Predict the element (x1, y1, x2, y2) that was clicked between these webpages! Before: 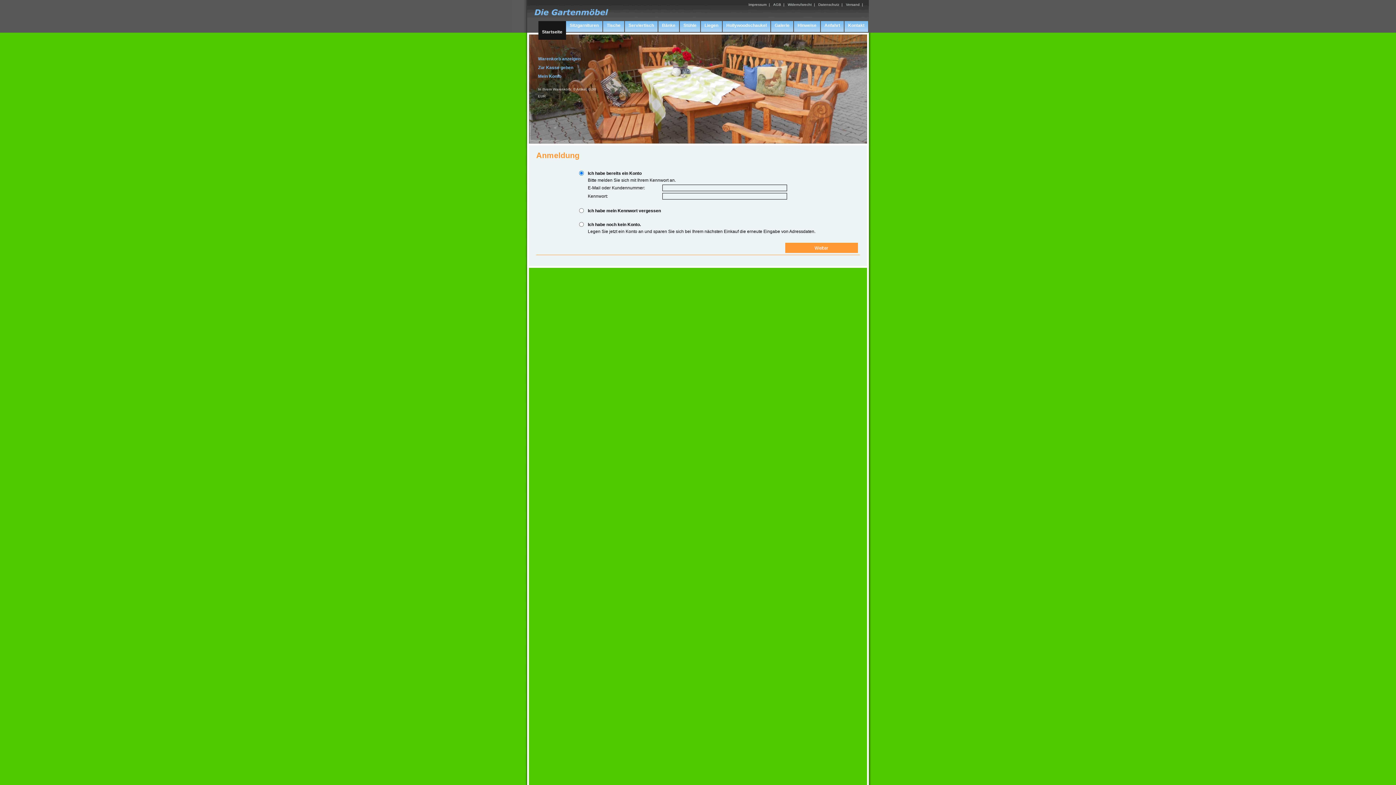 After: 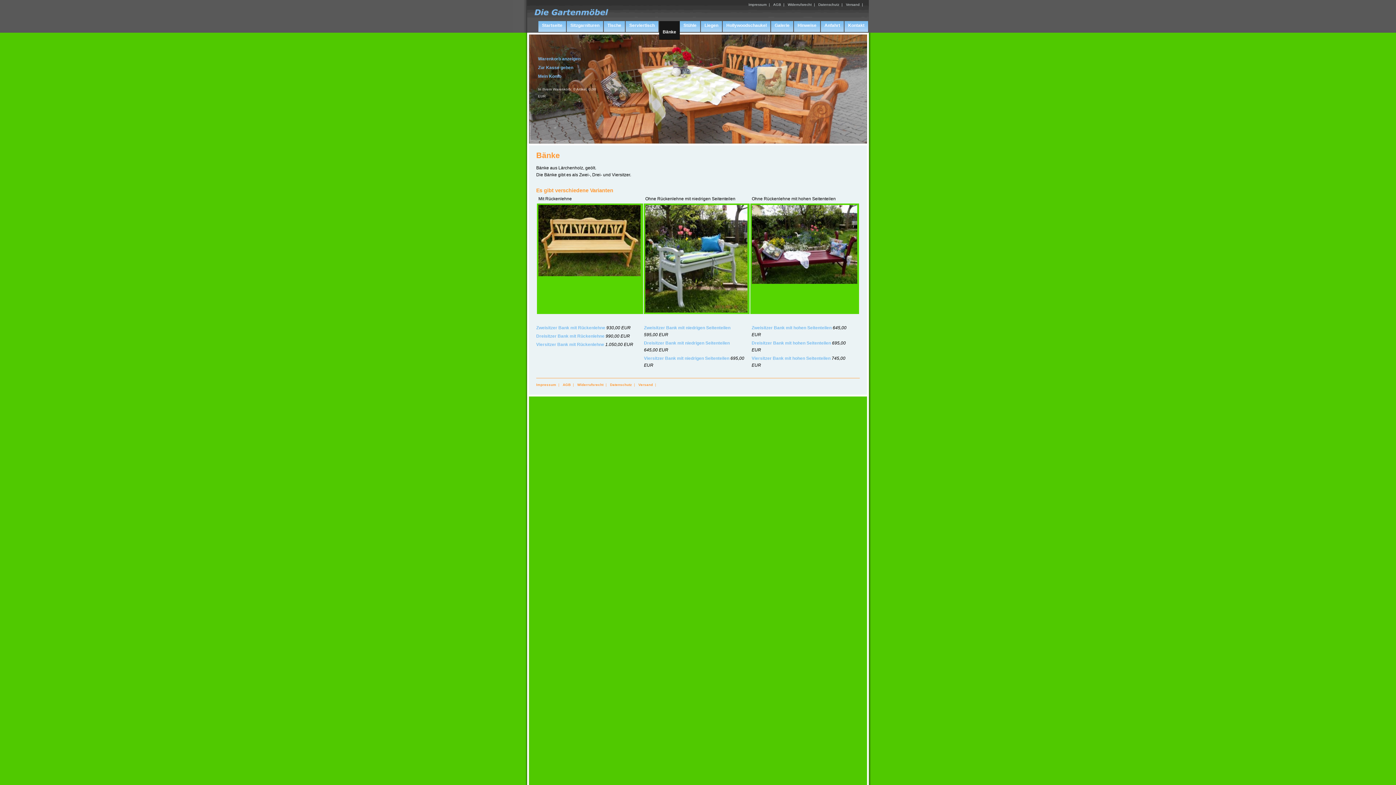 Action: bbox: (658, 21, 679, 33) label: Bänke